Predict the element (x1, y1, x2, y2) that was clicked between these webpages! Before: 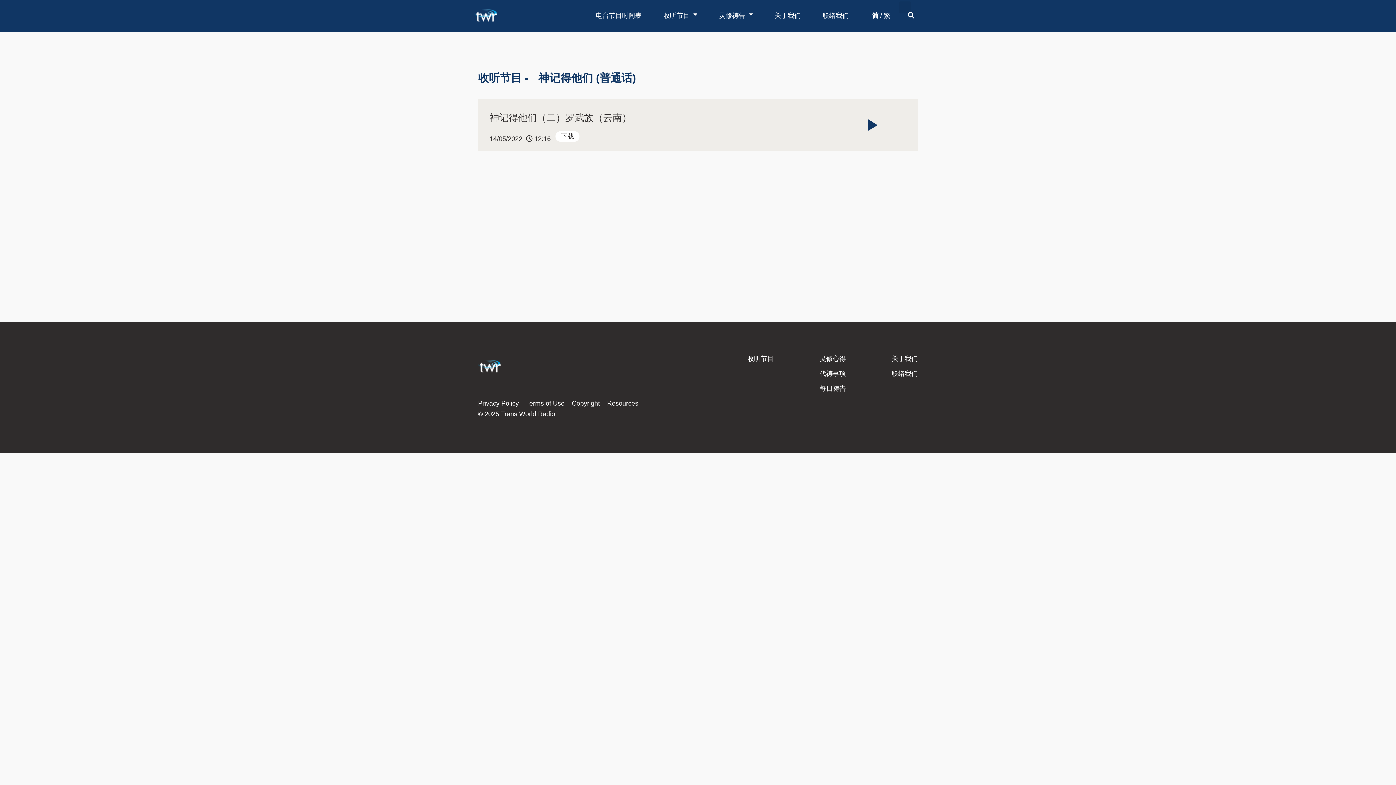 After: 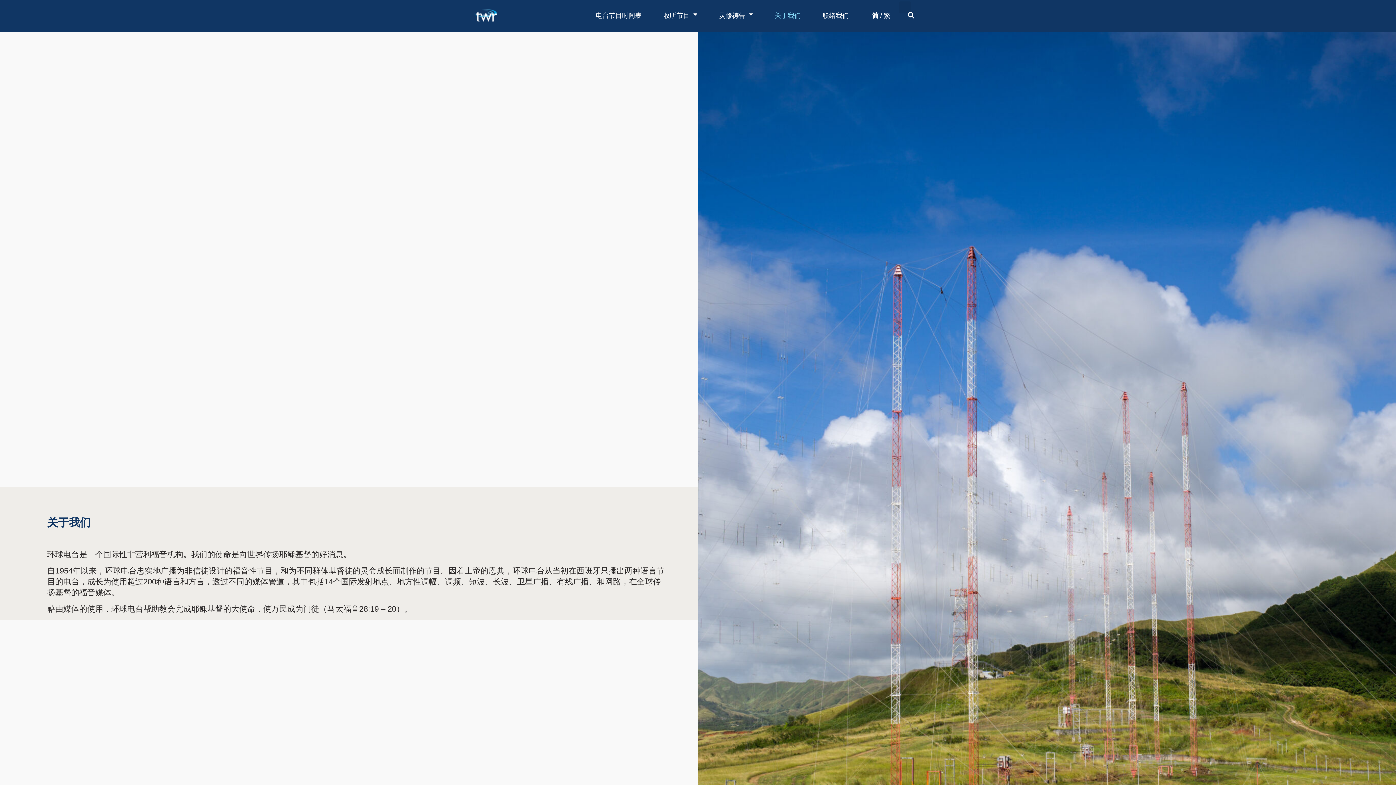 Action: label: 关于我们 bbox: (891, 355, 918, 362)